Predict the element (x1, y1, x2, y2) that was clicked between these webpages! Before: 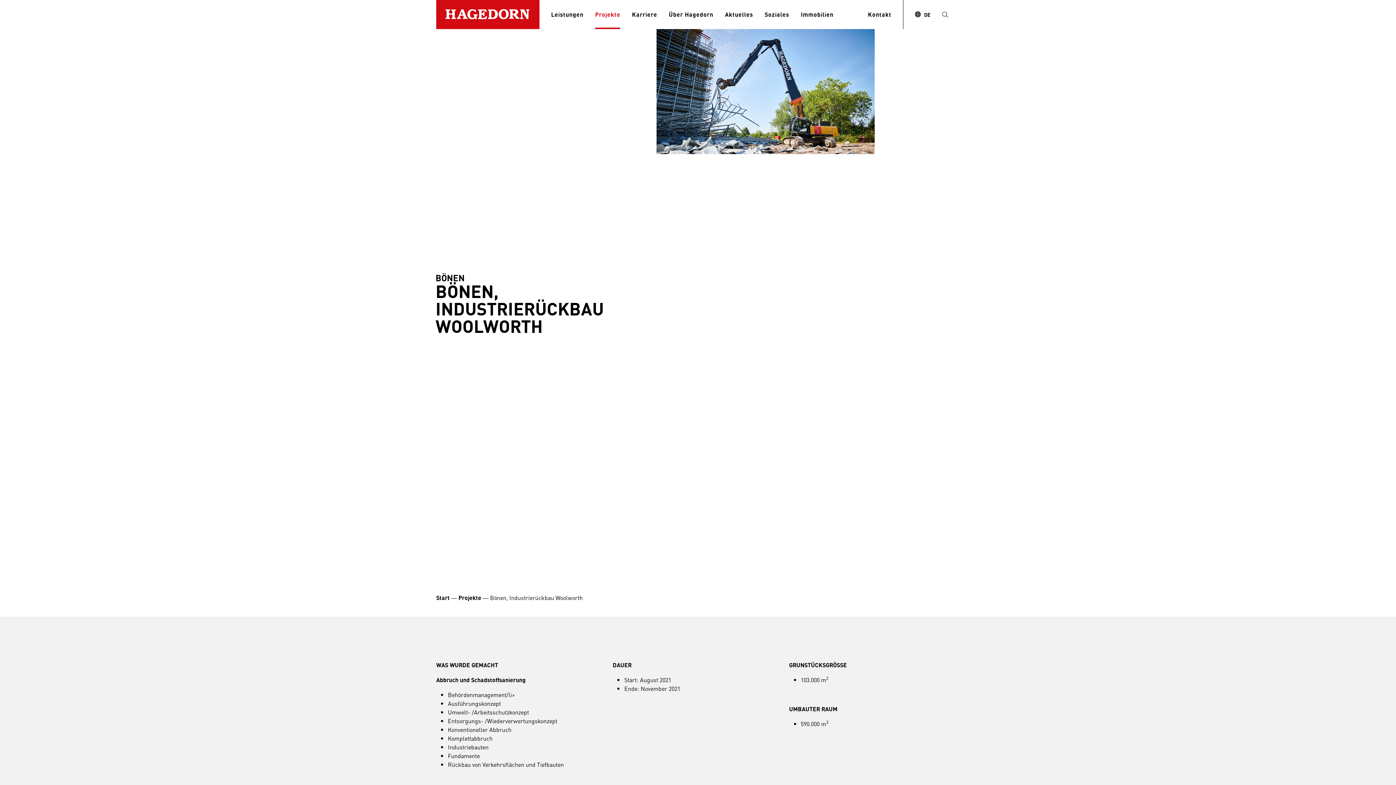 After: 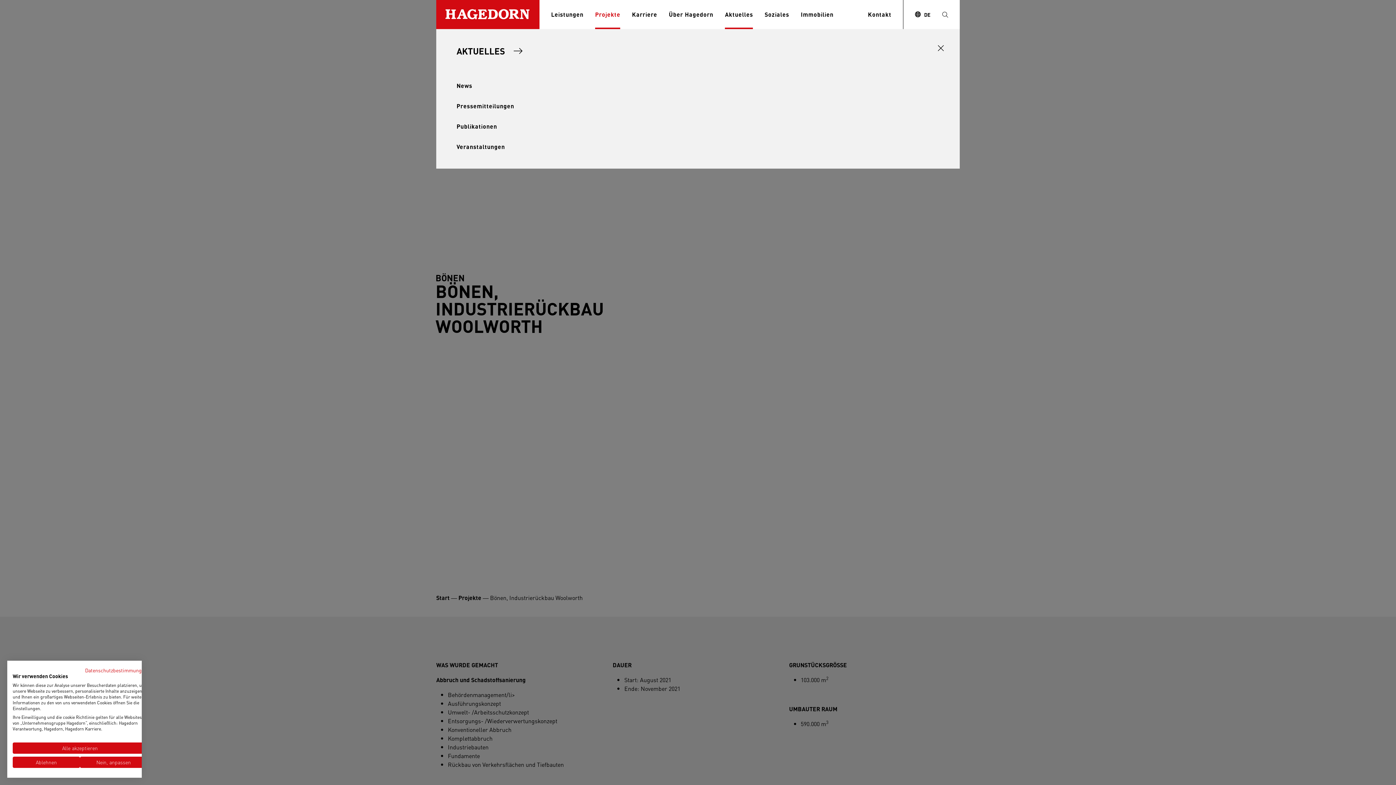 Action: label: Aktuelles bbox: (725, 10, 753, 18)